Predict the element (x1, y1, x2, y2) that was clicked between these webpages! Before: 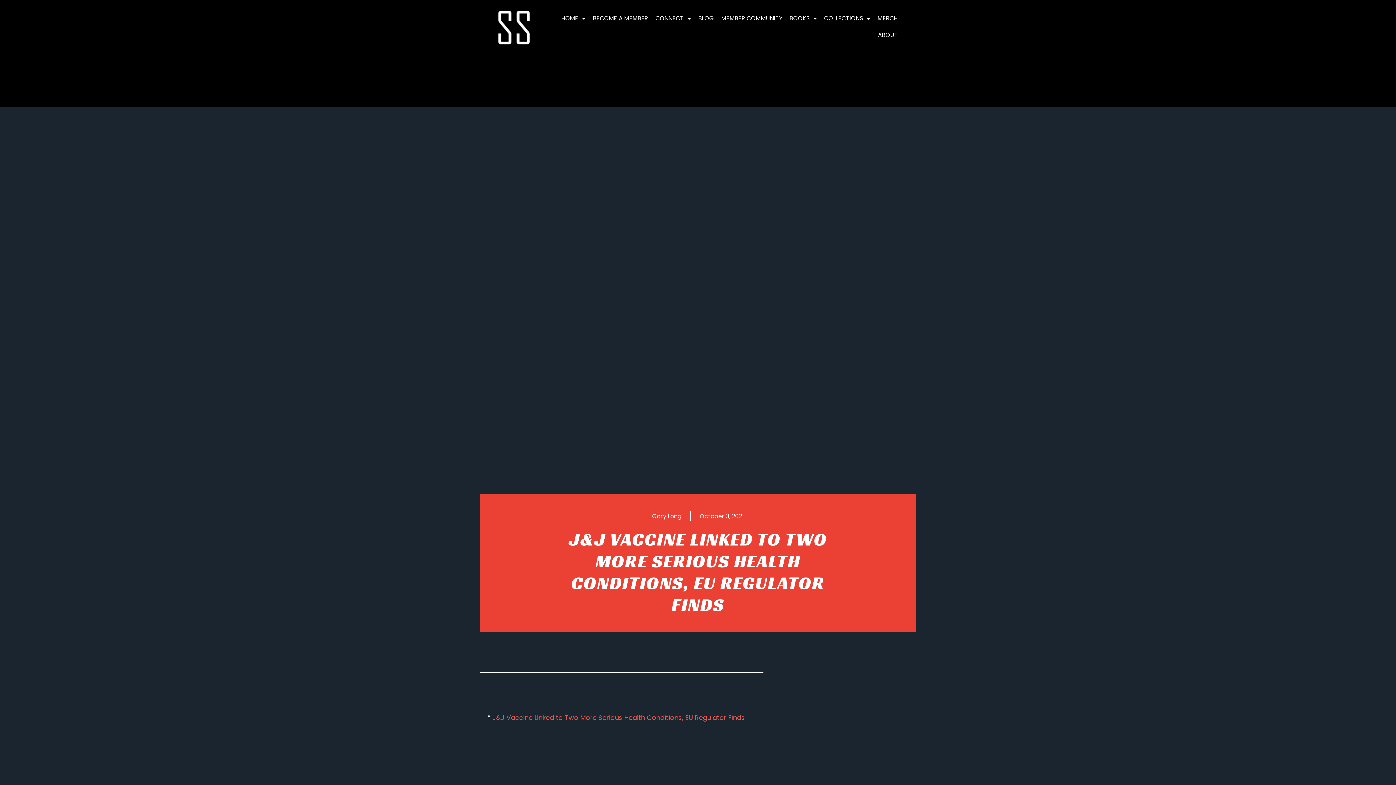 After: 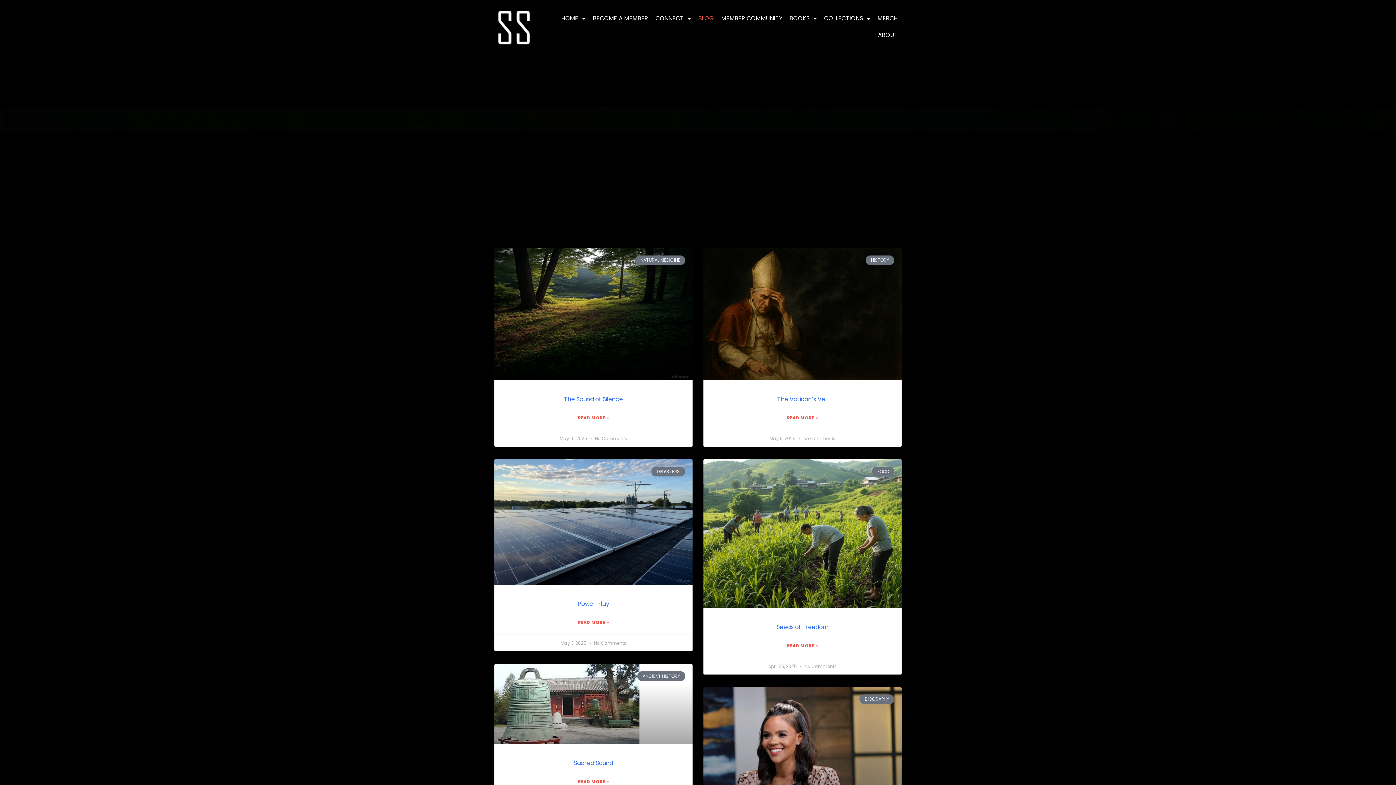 Action: bbox: (694, 10, 717, 27) label: BLOG